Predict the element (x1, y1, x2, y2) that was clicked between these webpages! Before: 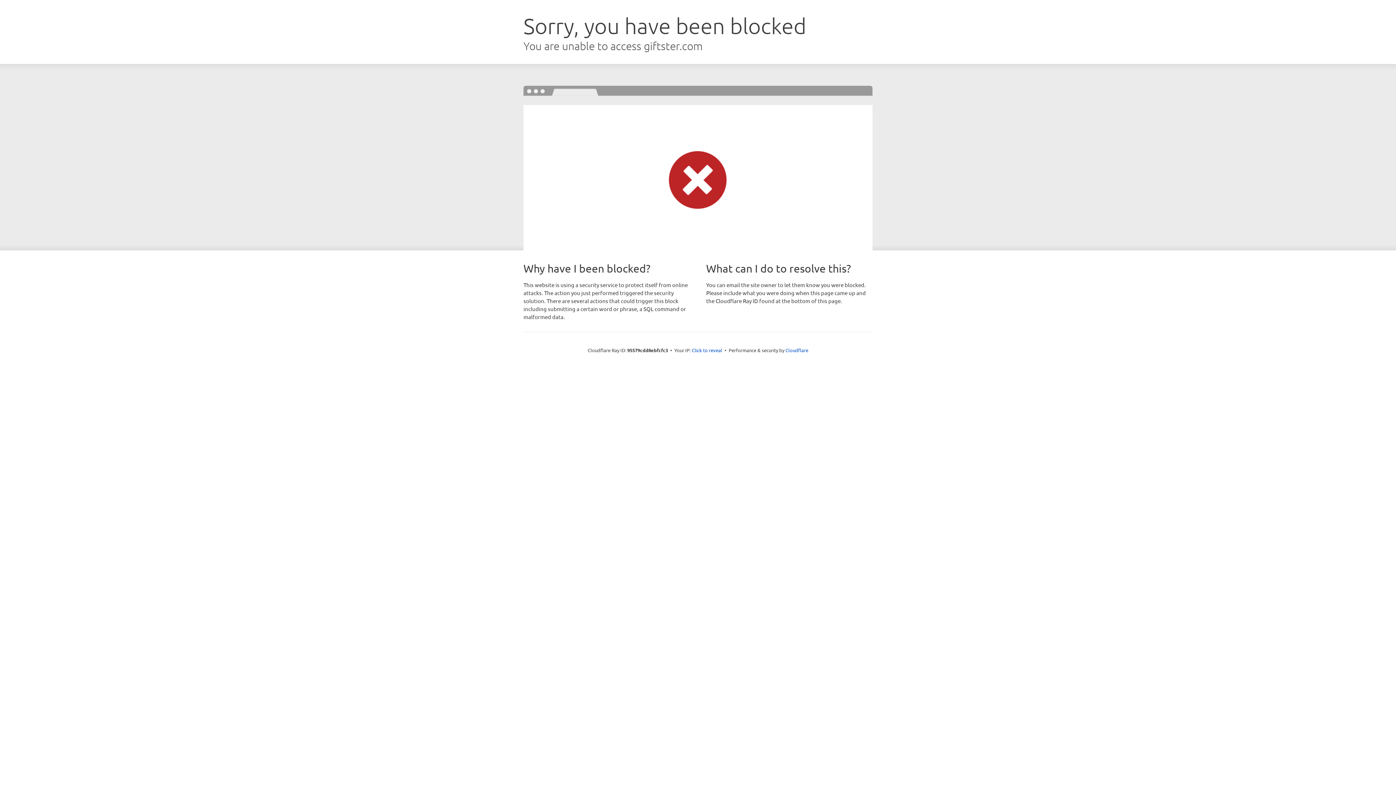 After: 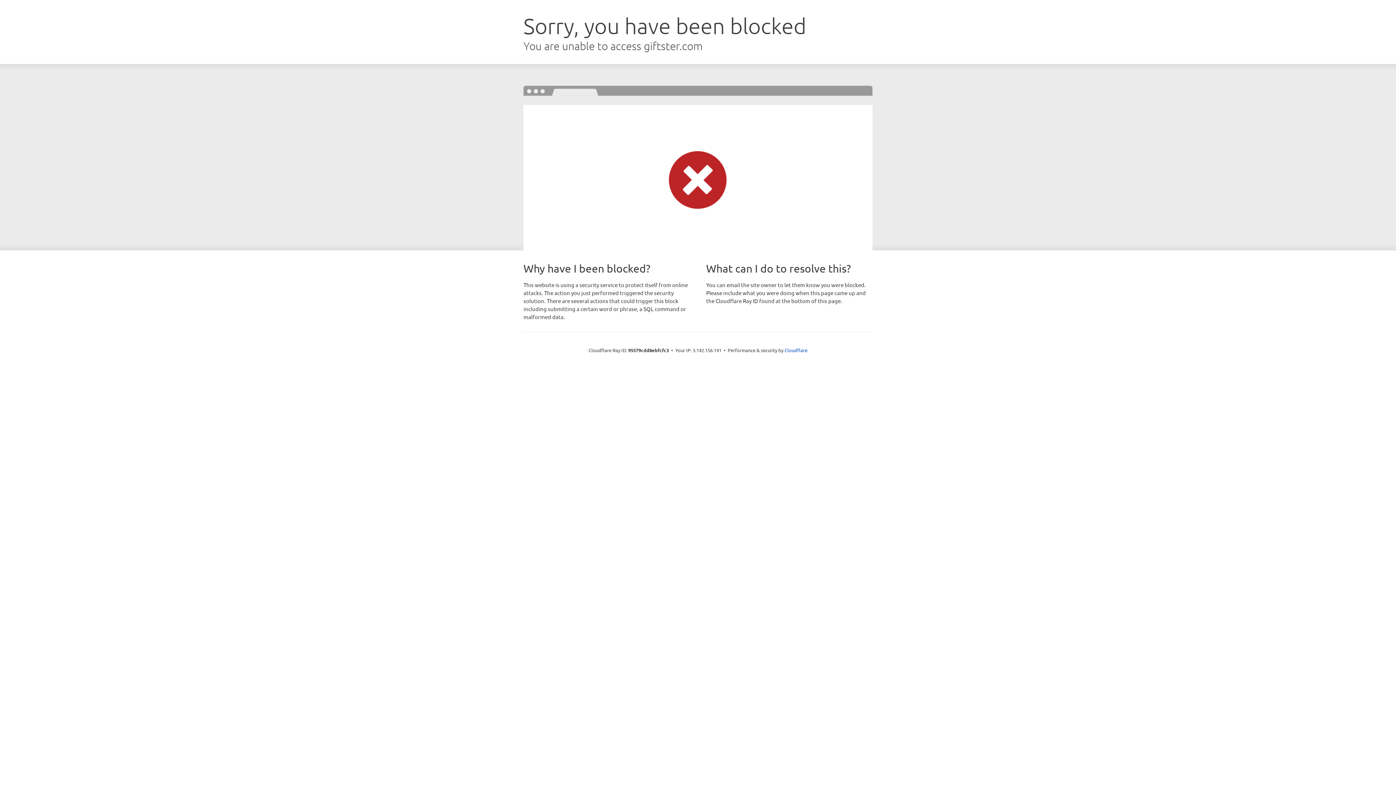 Action: bbox: (692, 346, 722, 353) label: Click to reveal